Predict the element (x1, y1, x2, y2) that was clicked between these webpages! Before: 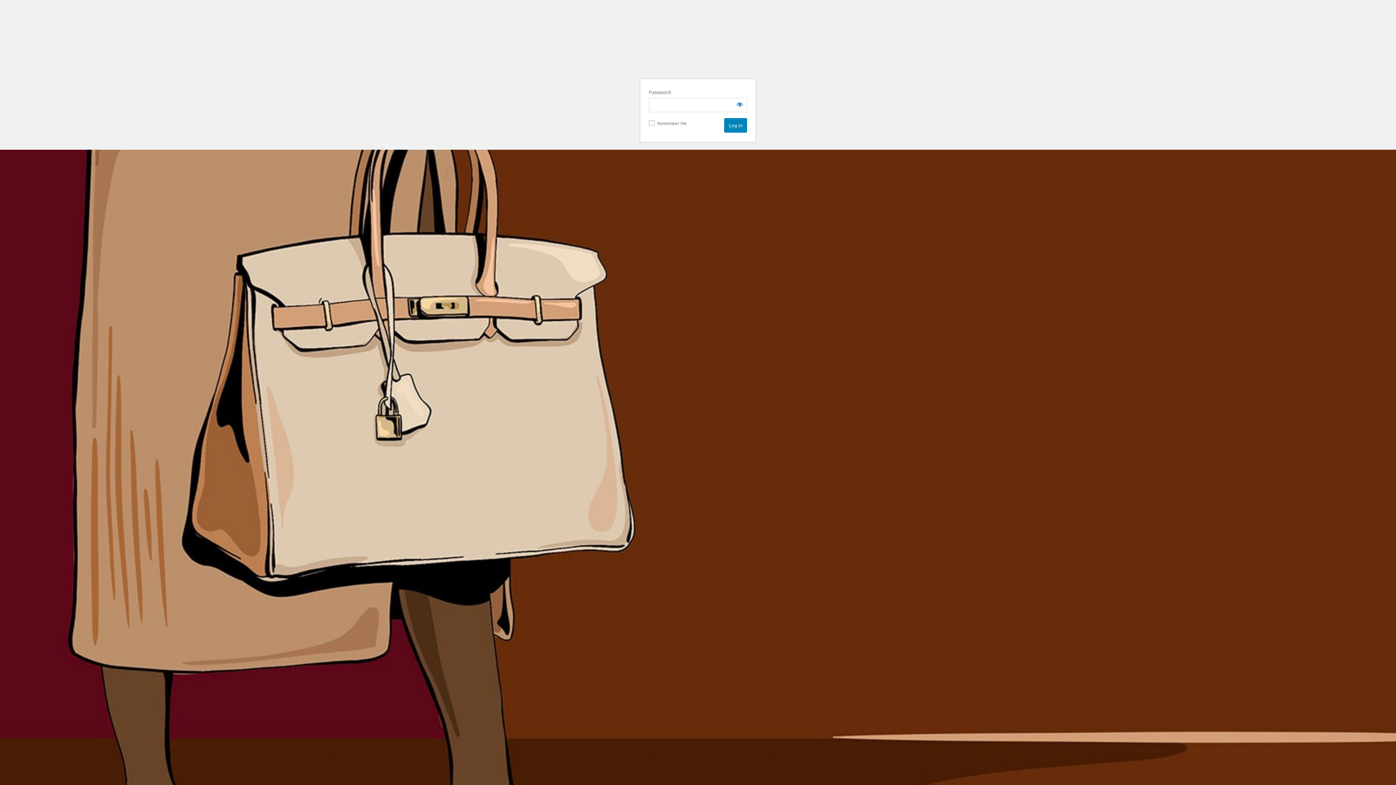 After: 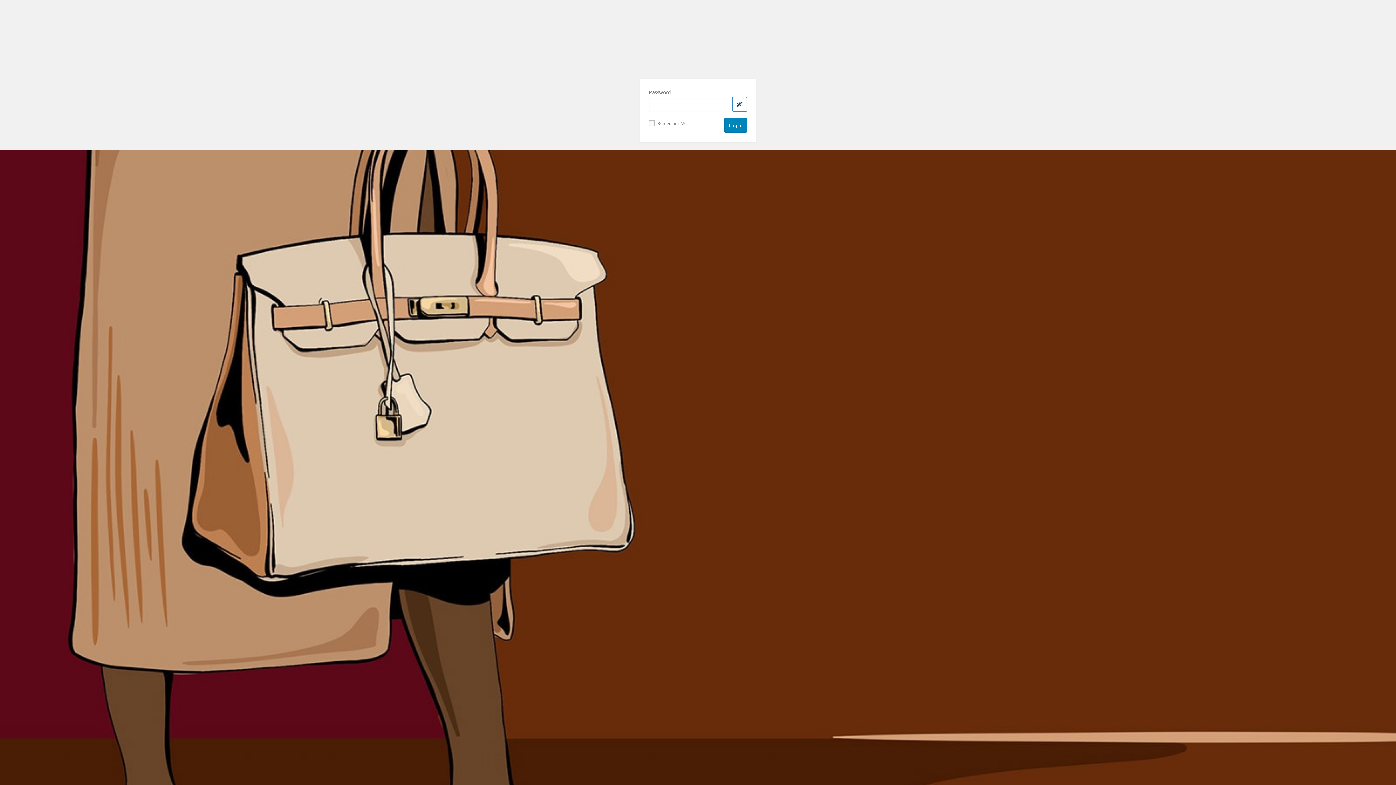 Action: bbox: (732, 97, 747, 111) label: Show password